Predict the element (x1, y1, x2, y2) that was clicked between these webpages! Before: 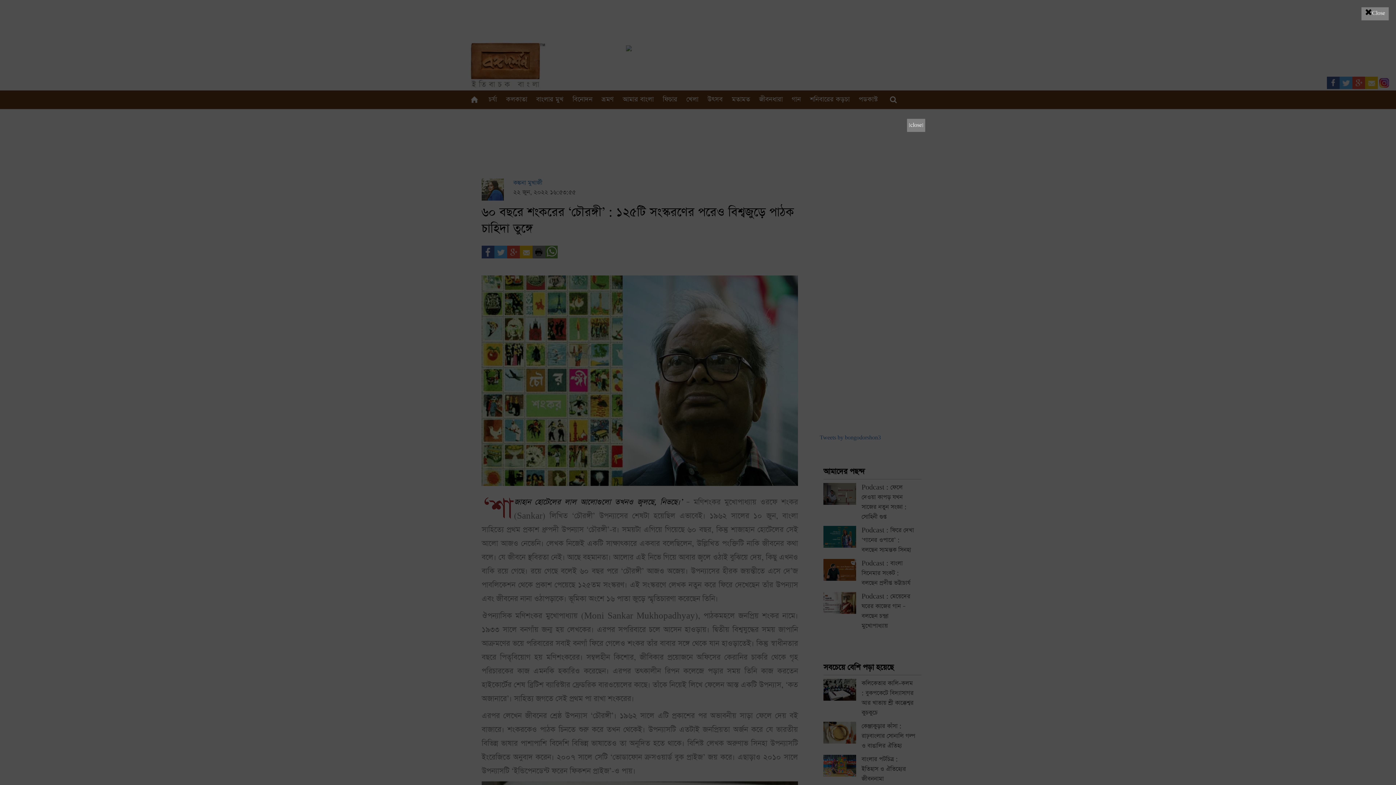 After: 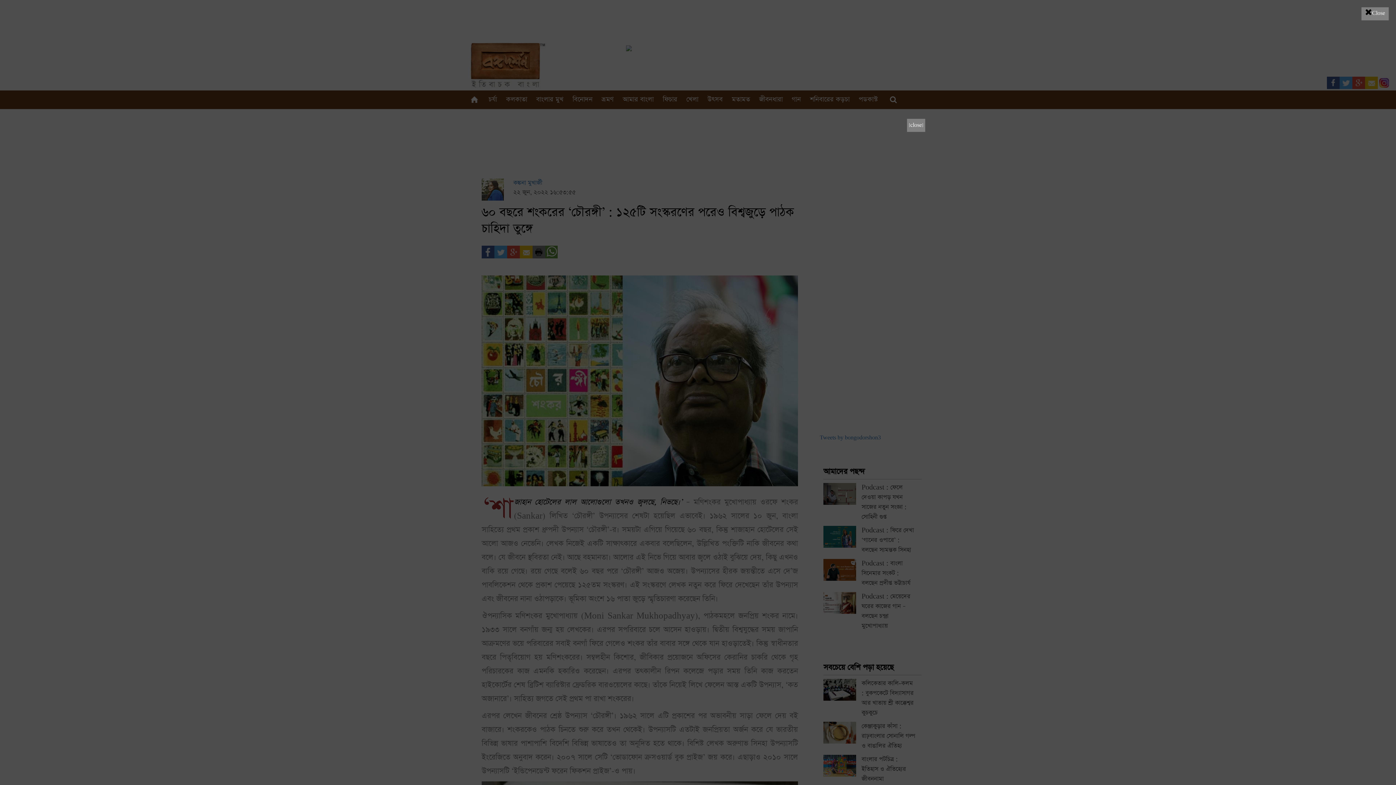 Action: bbox: (7, 7, 1389, 778)